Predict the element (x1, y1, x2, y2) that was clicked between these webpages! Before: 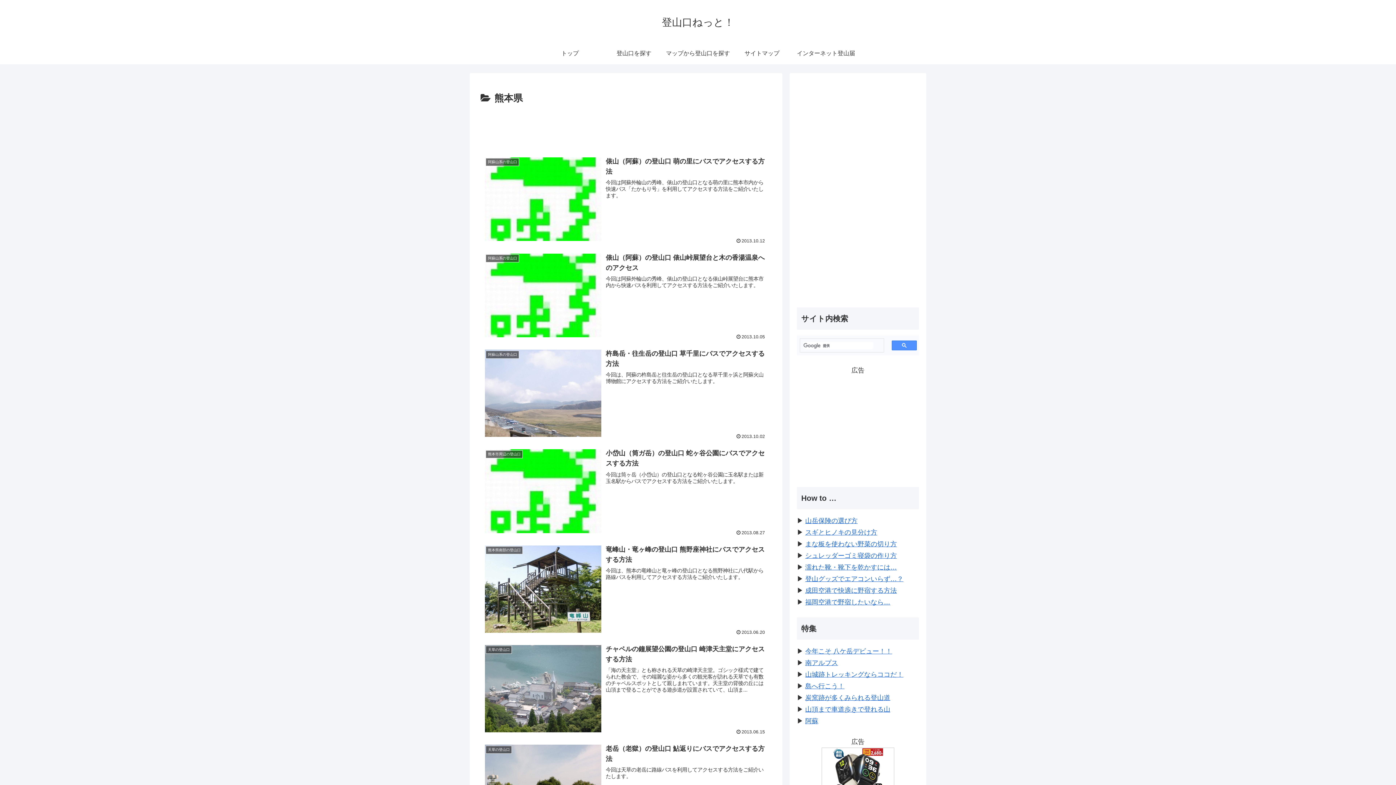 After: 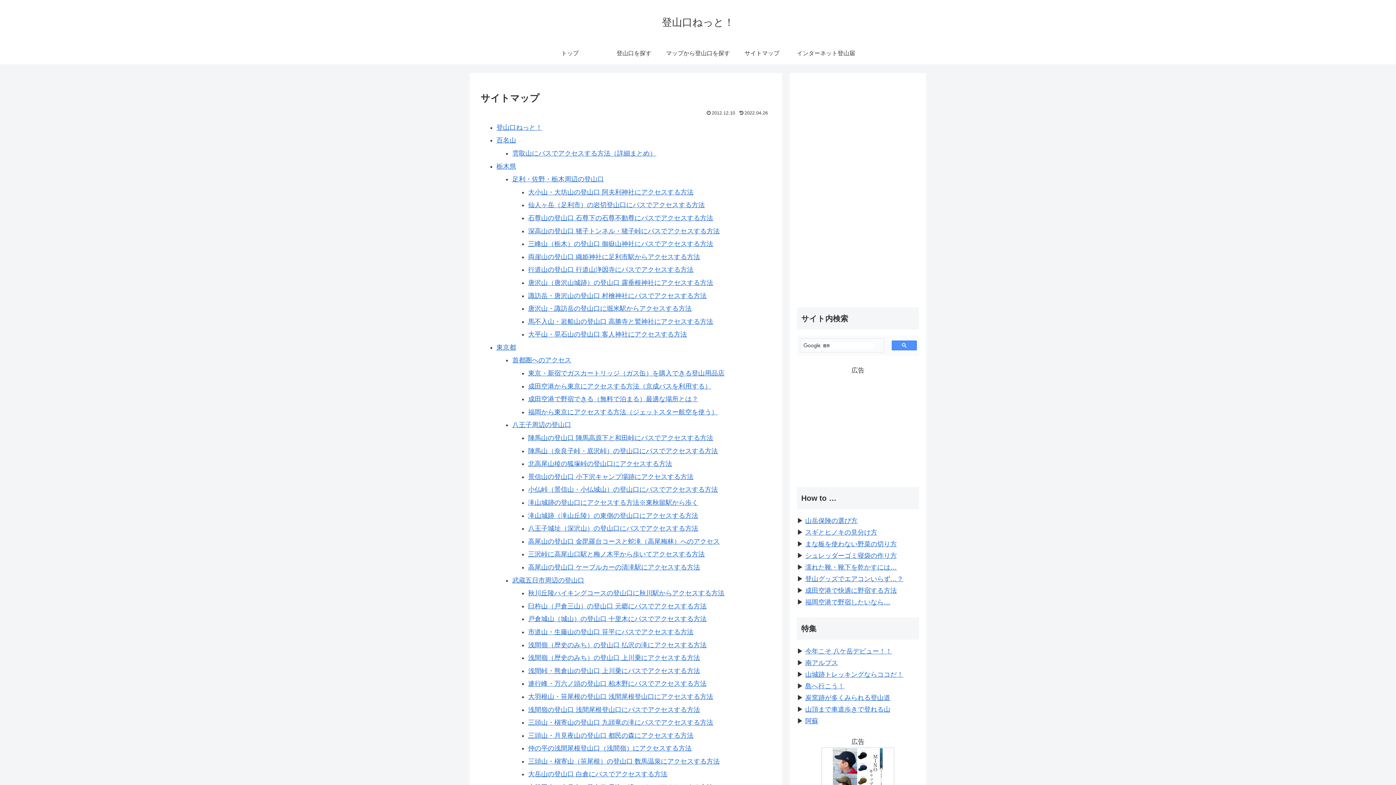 Action: label: サイトマップ bbox: (730, 42, 794, 64)